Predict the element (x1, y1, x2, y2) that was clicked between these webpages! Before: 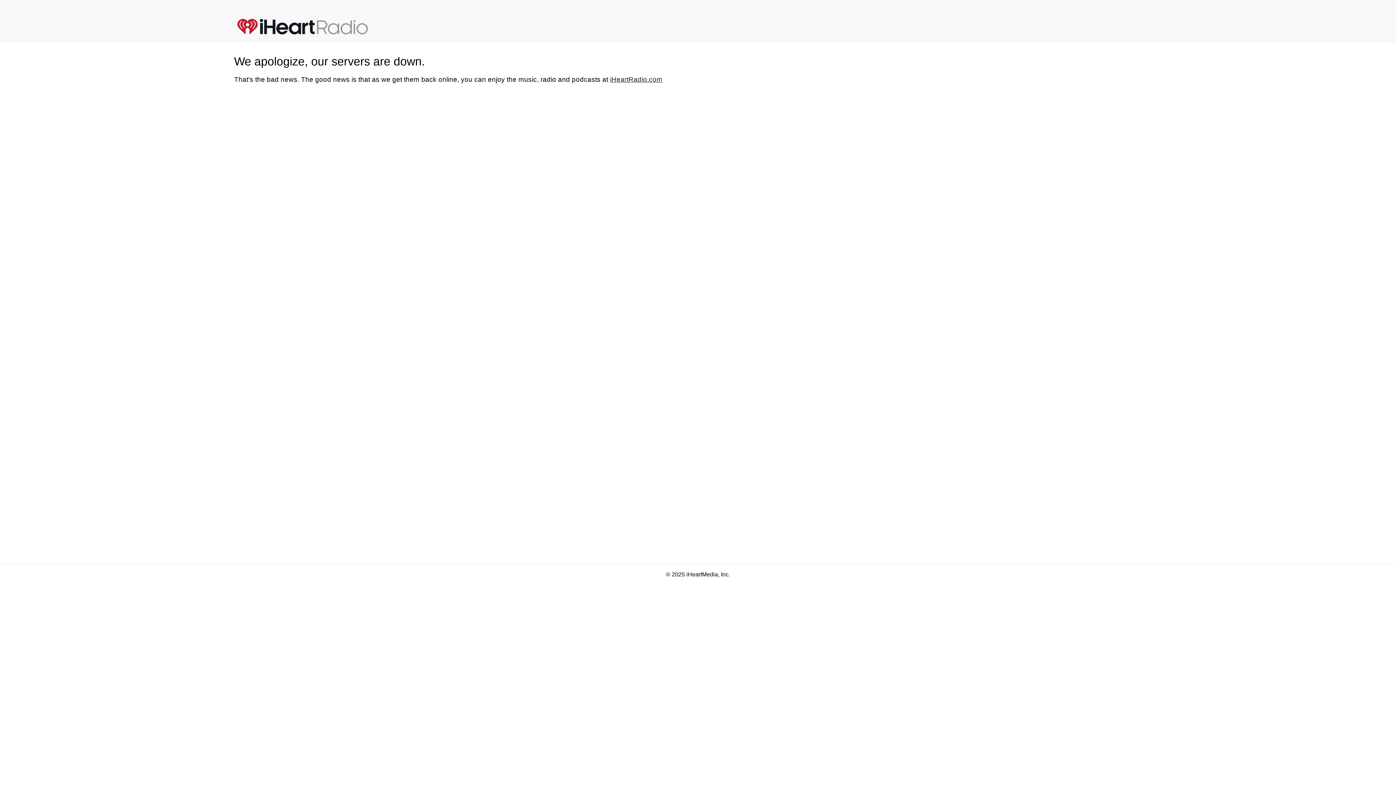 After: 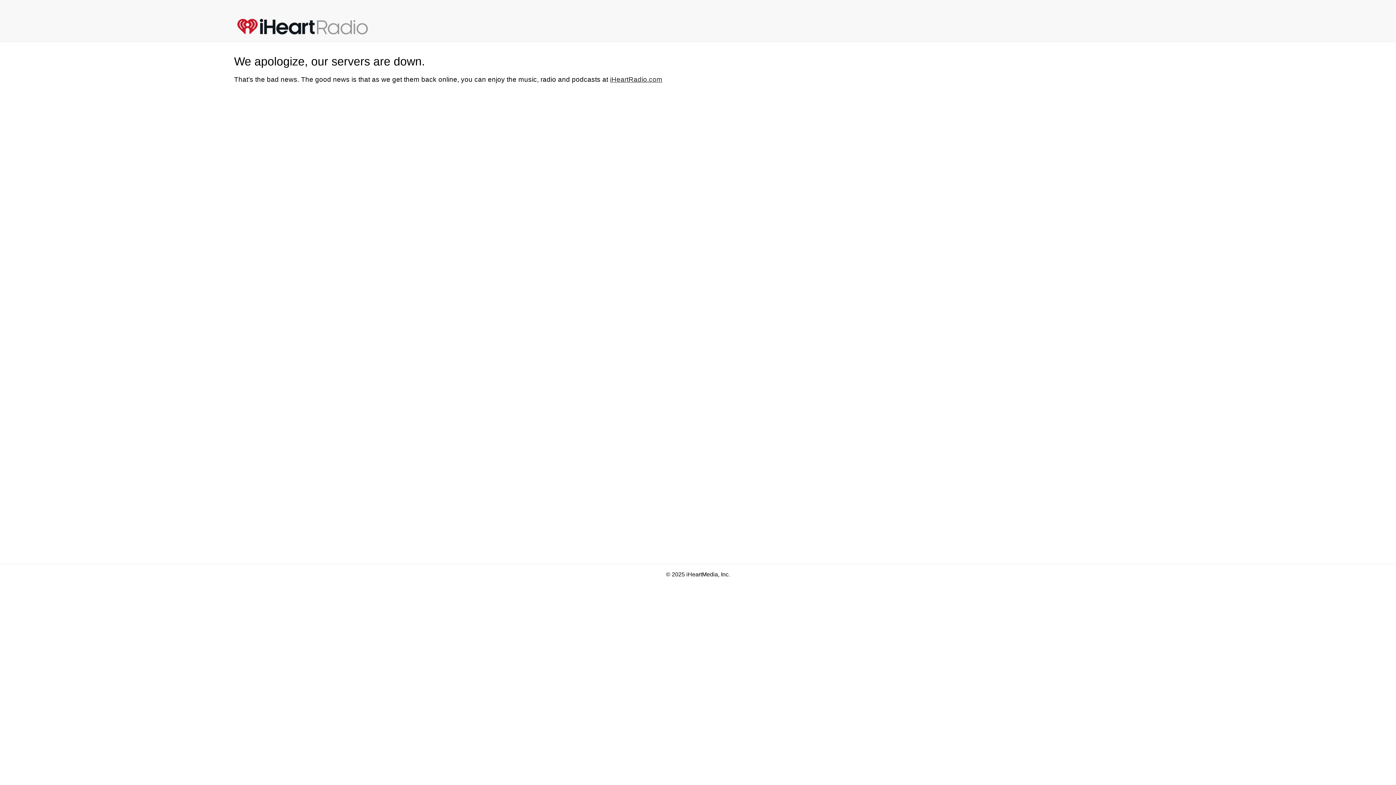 Action: label: iHeartRadio.com bbox: (610, 75, 662, 83)